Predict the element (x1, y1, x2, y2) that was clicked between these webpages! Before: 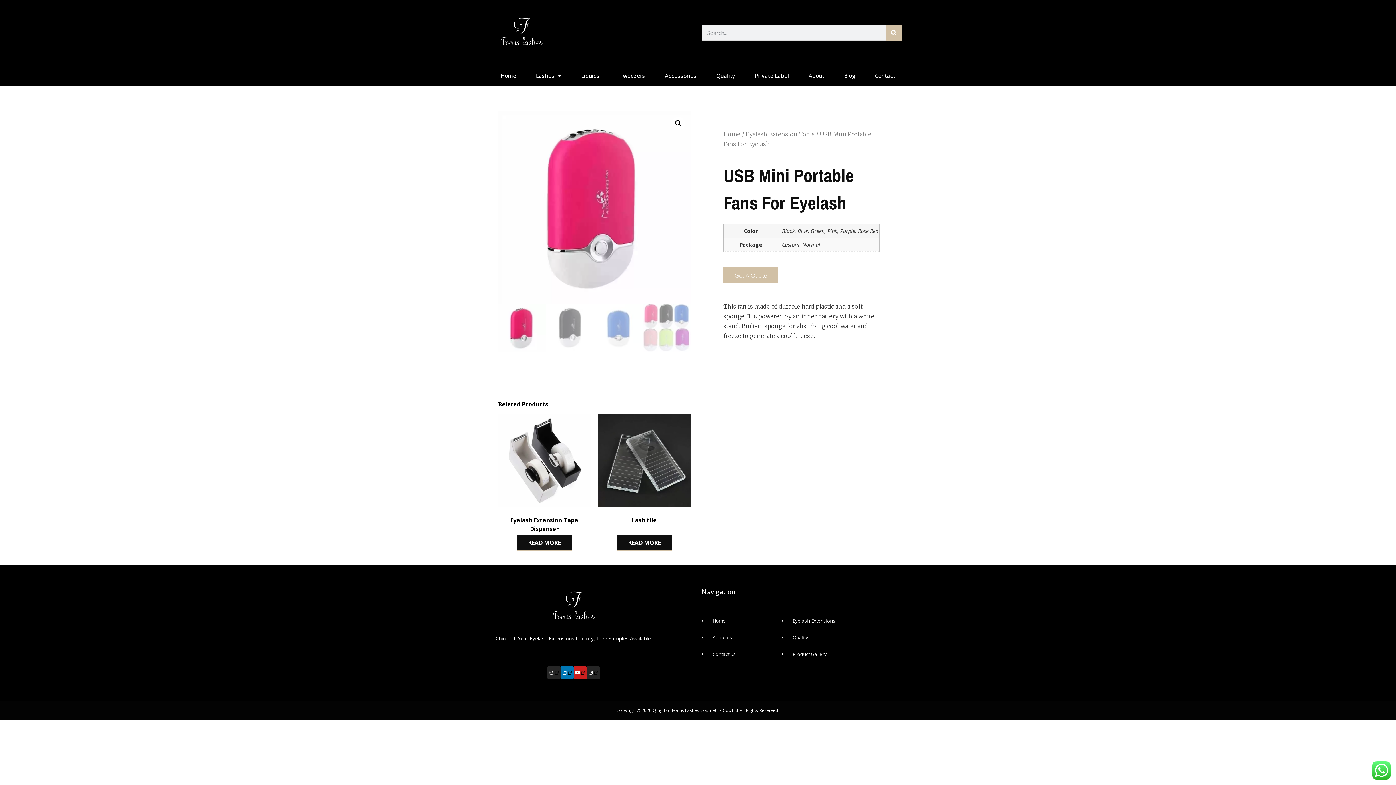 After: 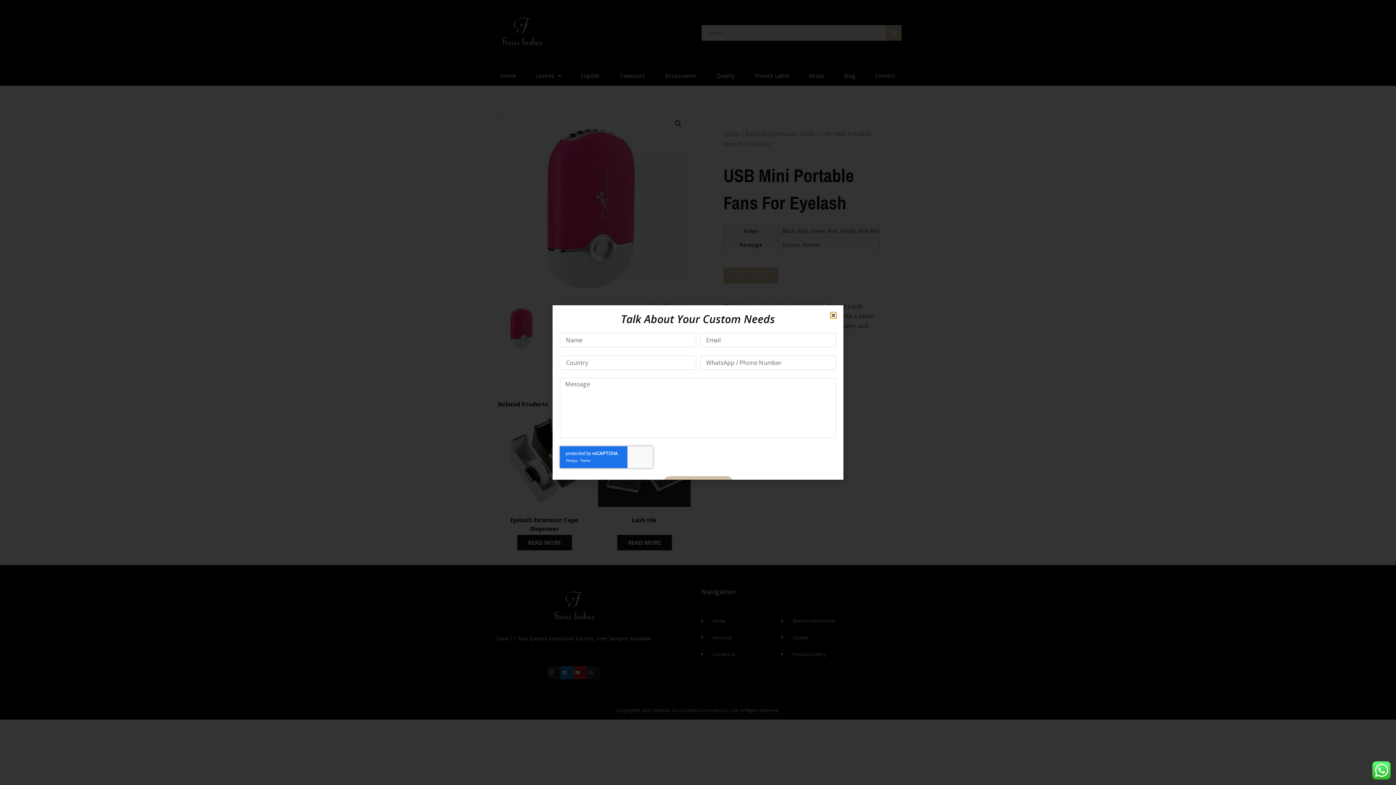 Action: bbox: (723, 267, 778, 283) label: Get A Quote